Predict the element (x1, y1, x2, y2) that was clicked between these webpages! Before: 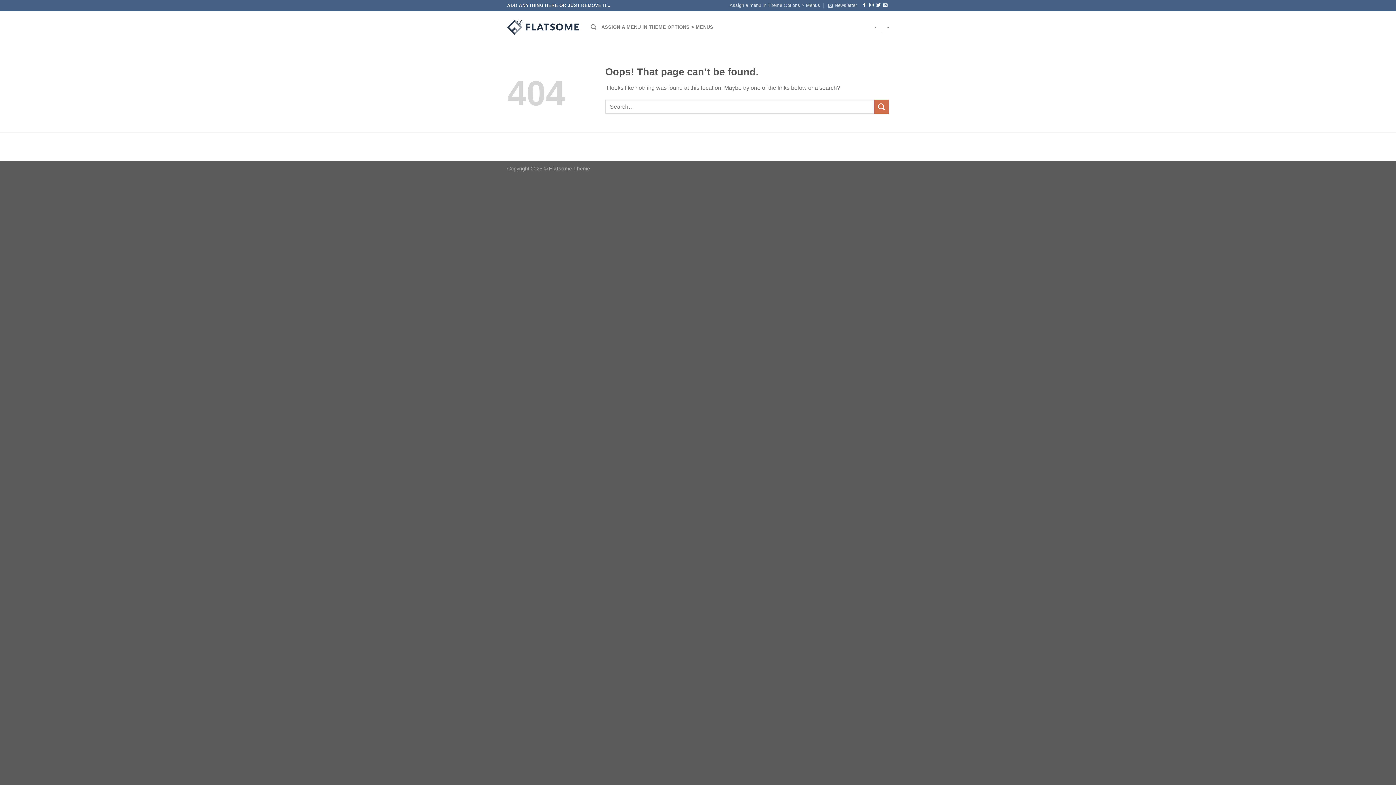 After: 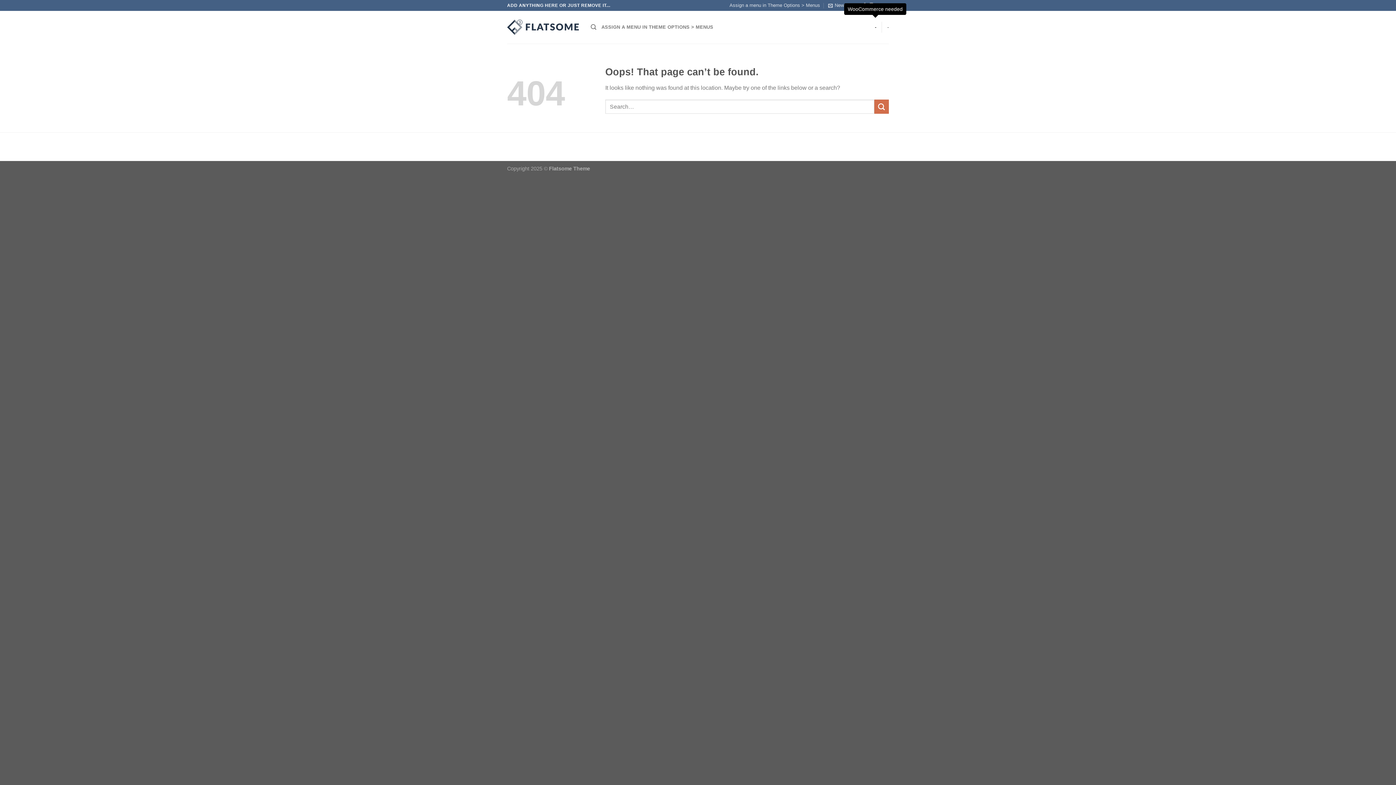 Action: label: - bbox: (875, 20, 876, 34)